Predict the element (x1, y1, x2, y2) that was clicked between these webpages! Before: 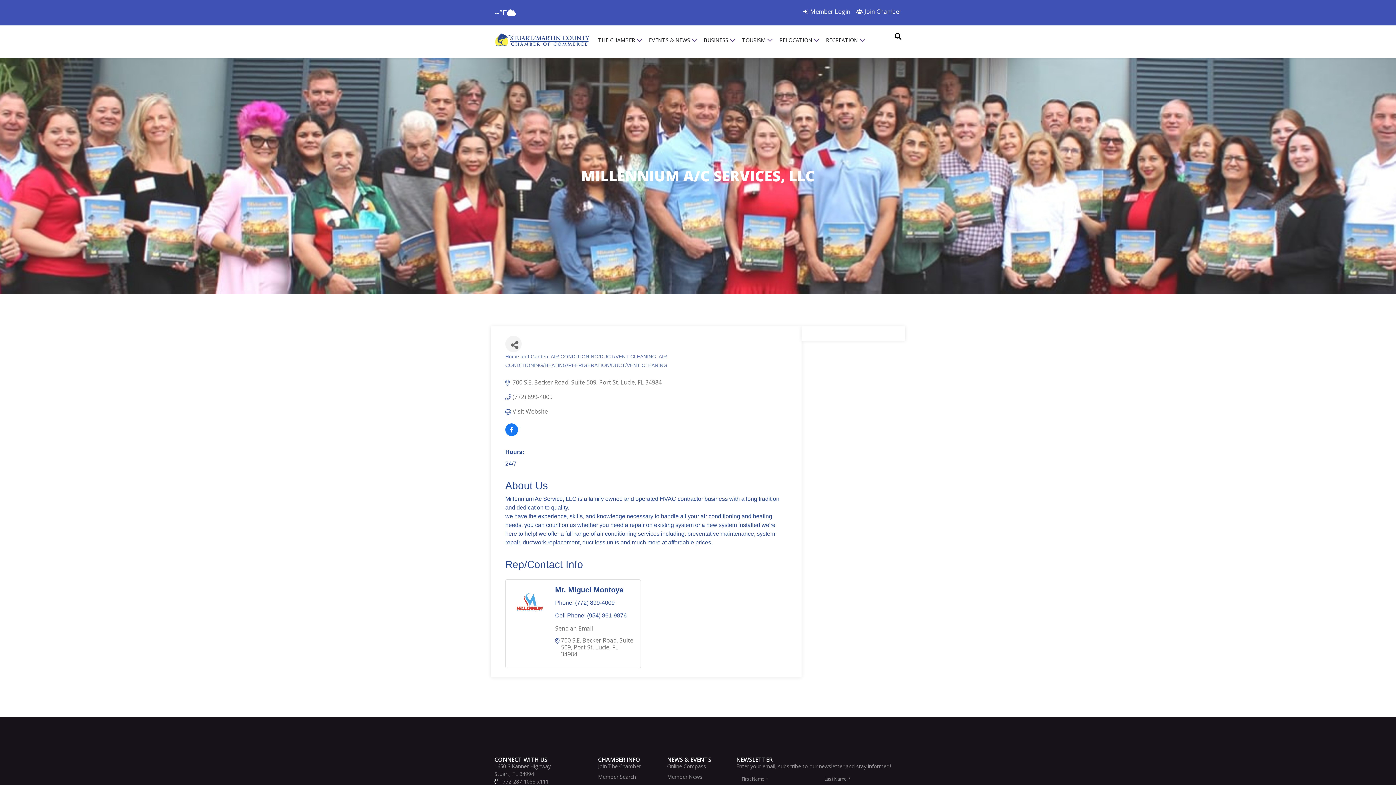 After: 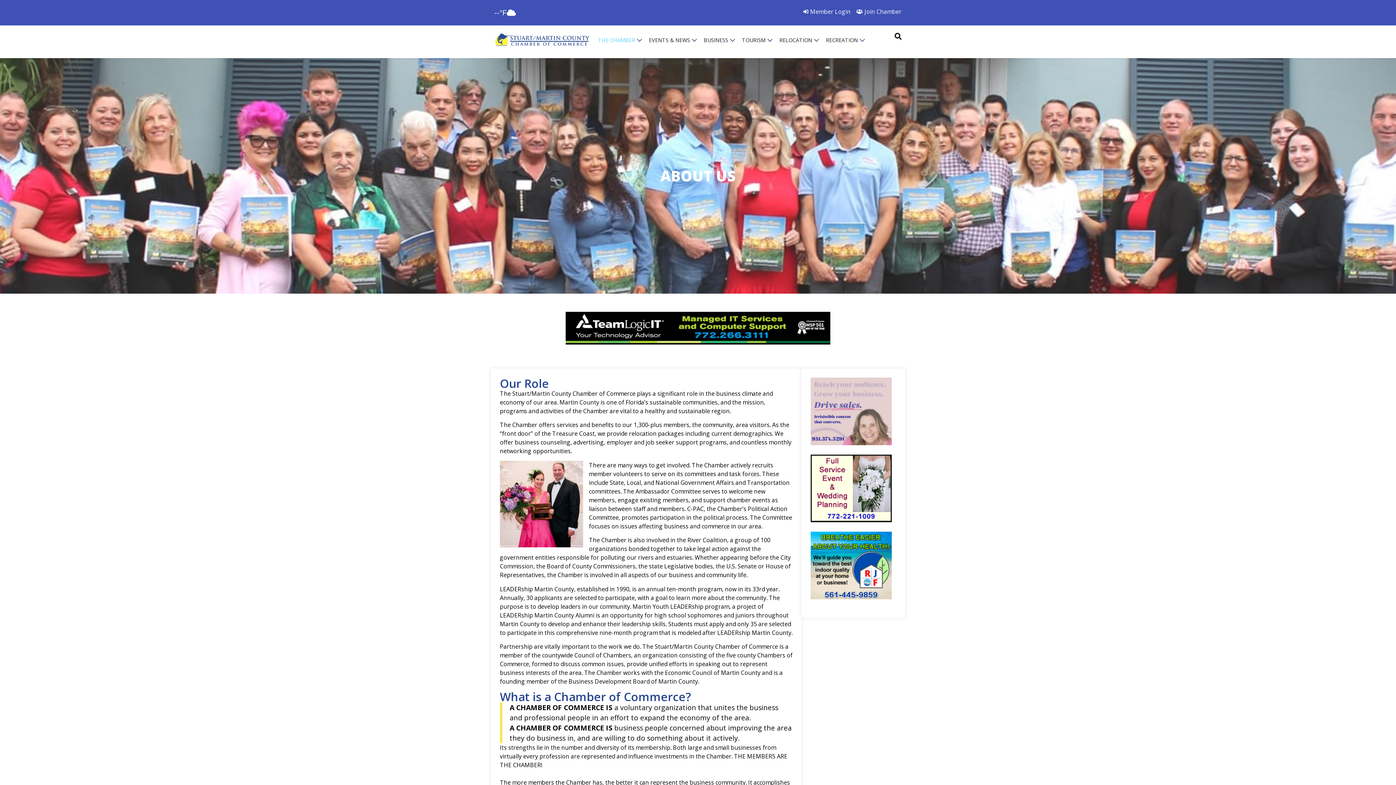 Action: bbox: (598, 36, 635, 44) label: THE CHAMBER